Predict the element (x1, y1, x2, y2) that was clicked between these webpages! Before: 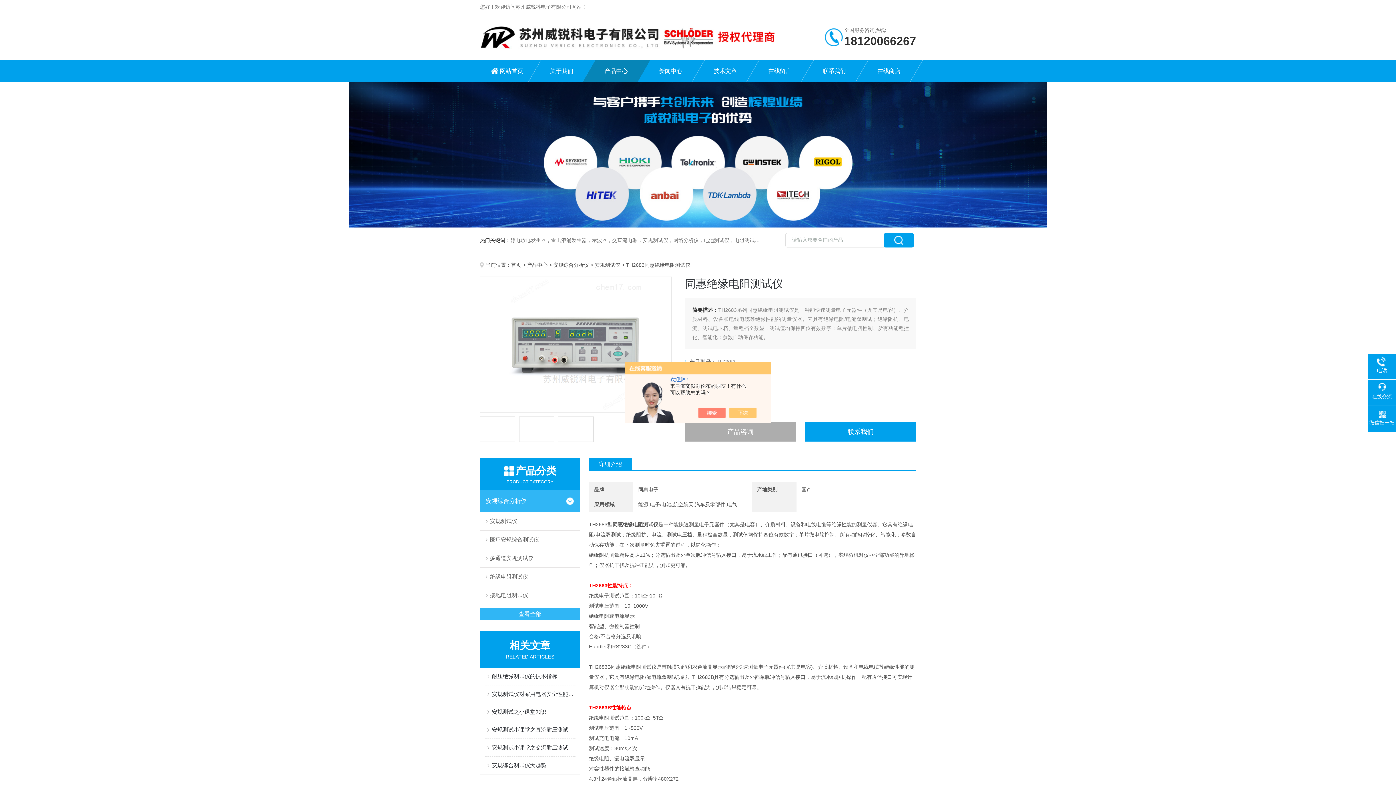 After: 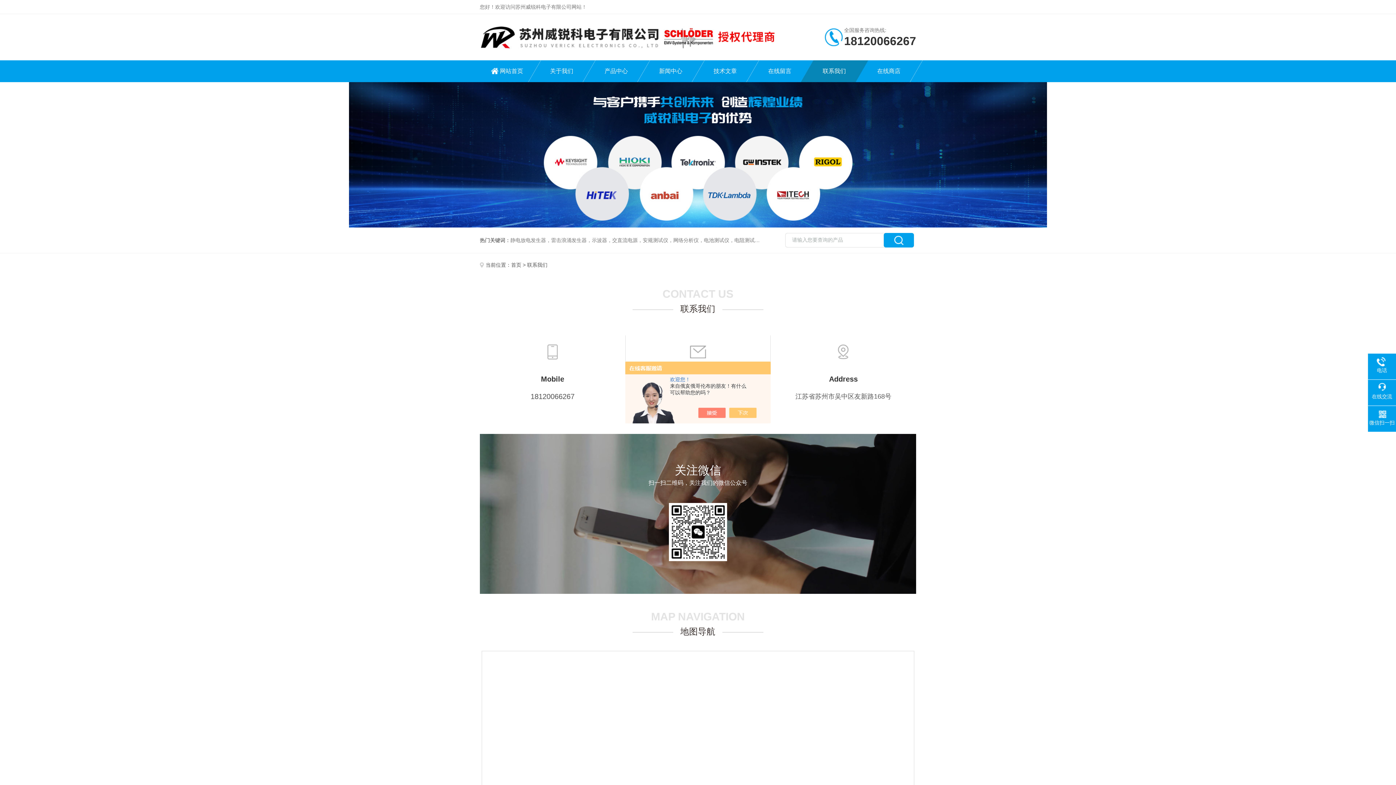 Action: bbox: (807, 60, 861, 82) label: 联系我们